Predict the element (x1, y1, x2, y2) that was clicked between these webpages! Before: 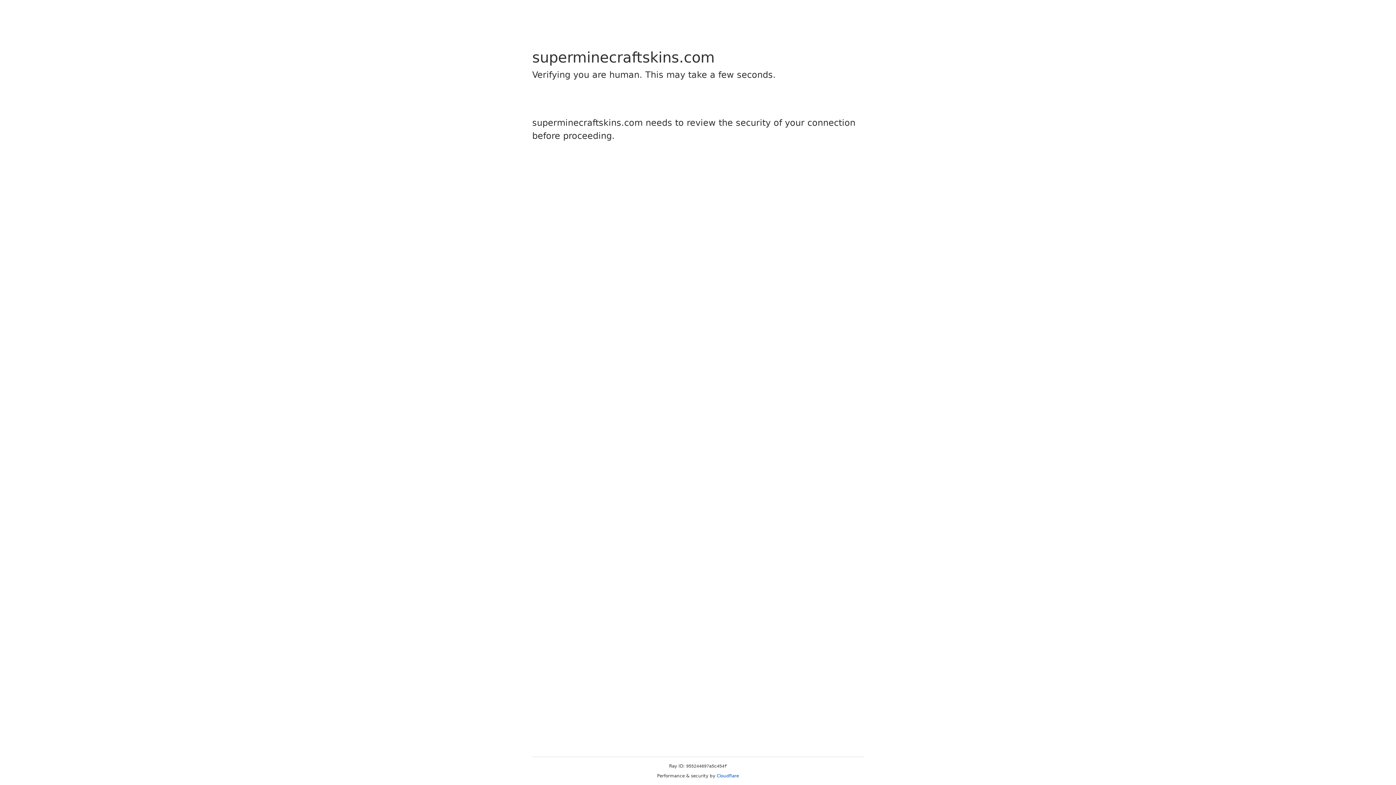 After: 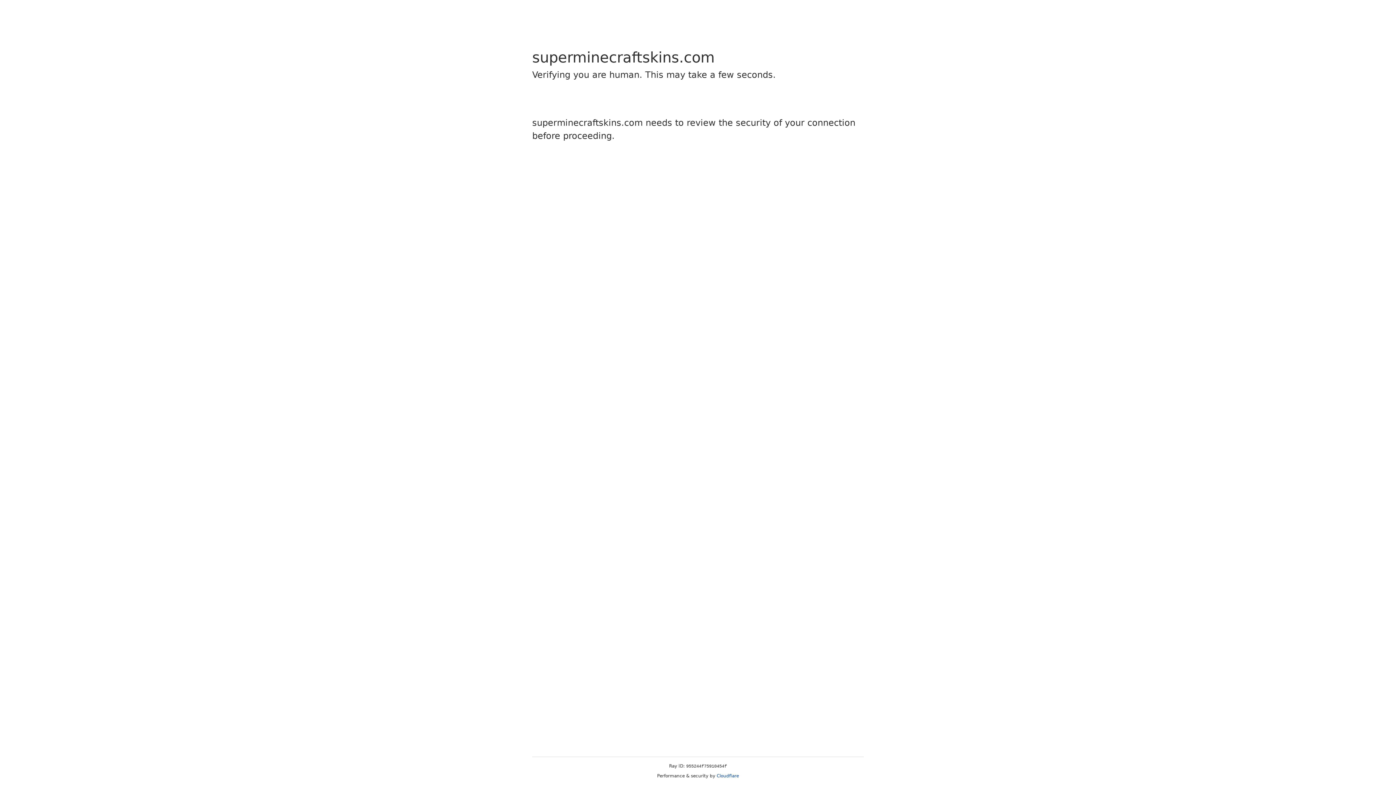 Action: label: Cloudflare bbox: (716, 773, 739, 778)